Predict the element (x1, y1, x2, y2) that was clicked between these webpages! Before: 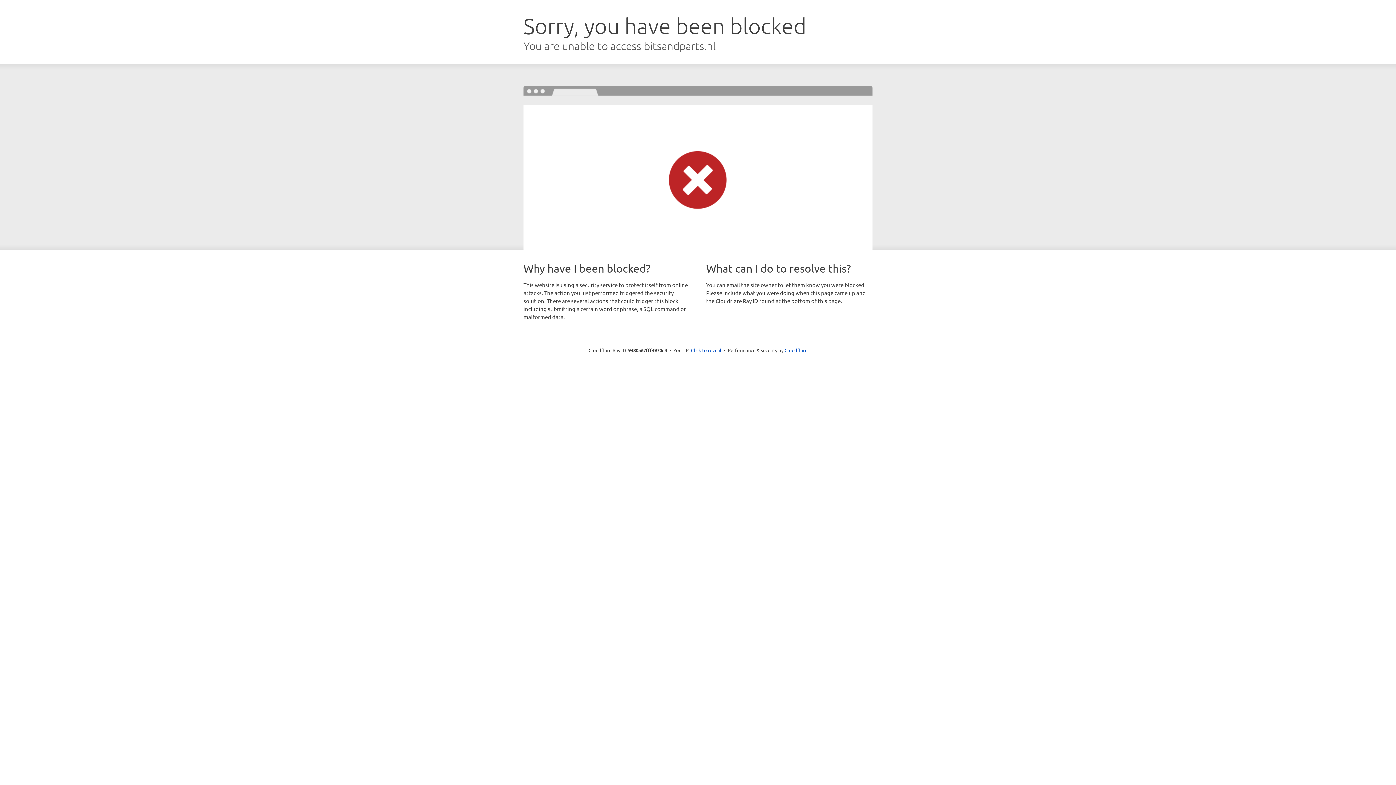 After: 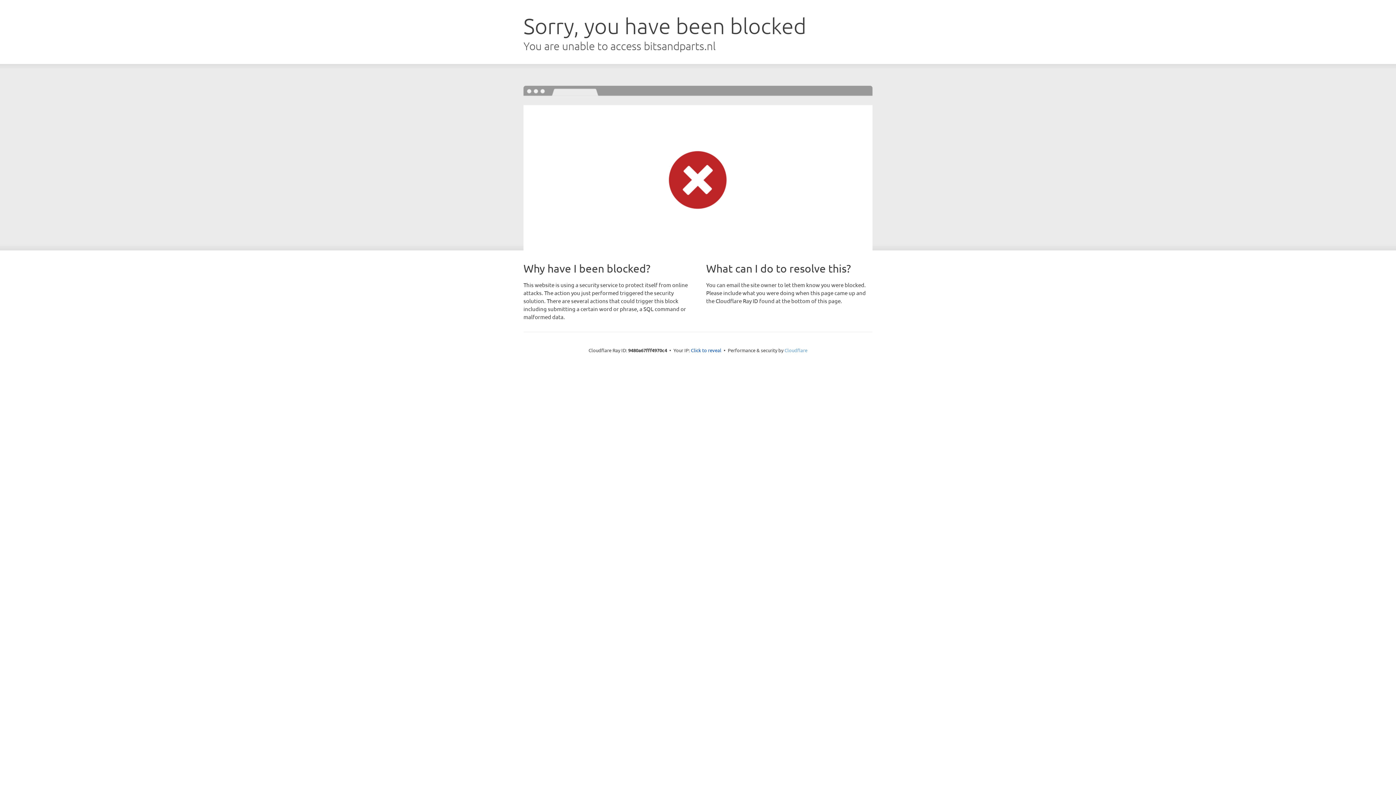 Action: label: Cloudflare bbox: (784, 347, 807, 353)